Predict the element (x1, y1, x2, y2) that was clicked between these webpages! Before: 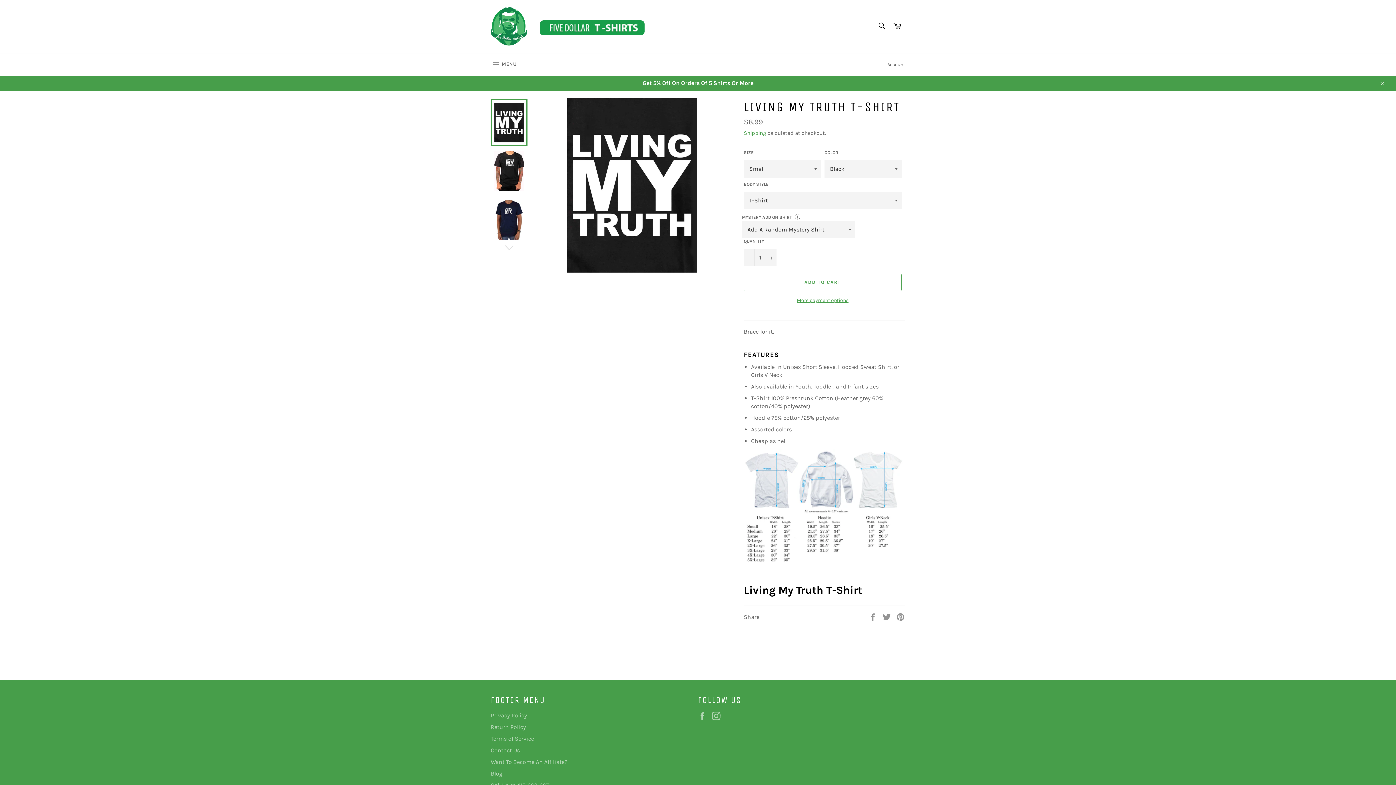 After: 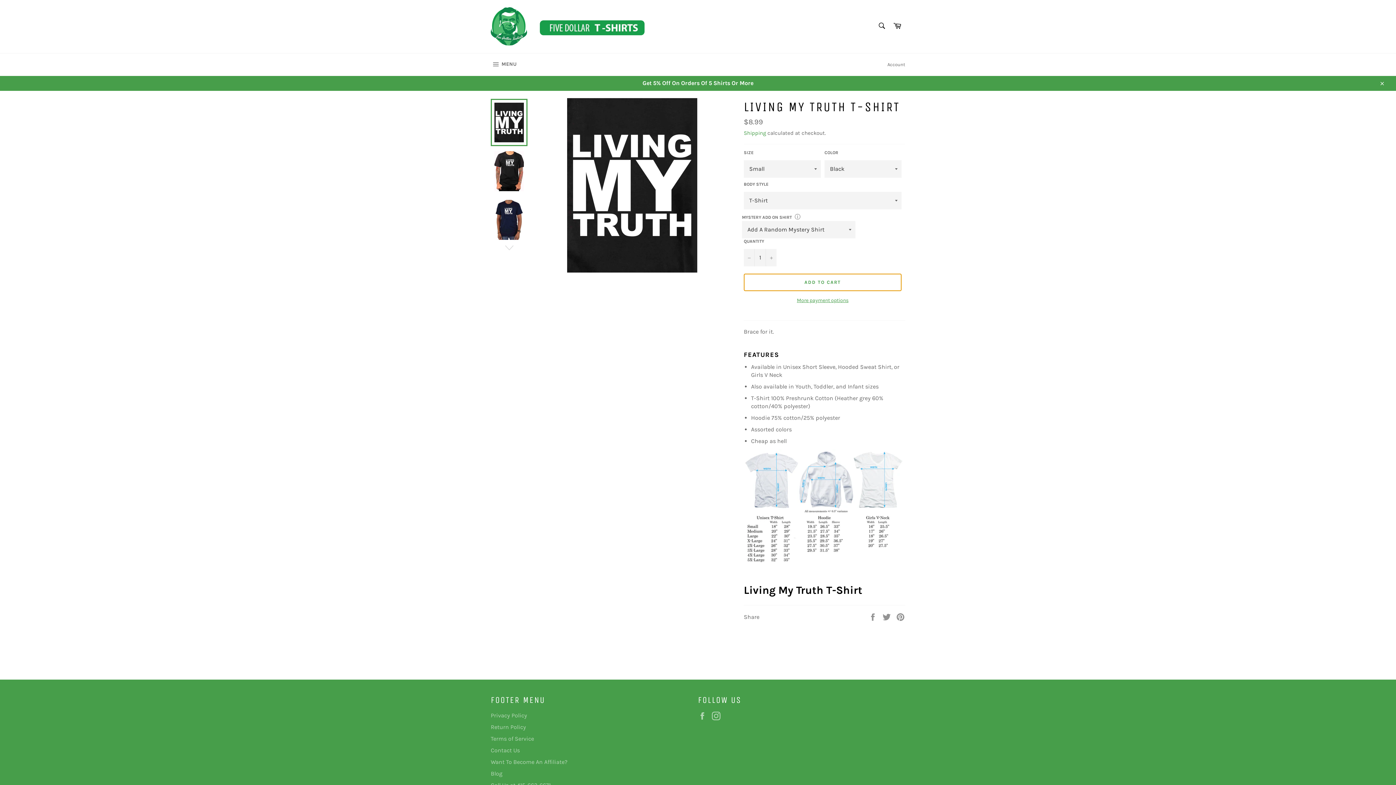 Action: bbox: (744, 273, 901, 291) label: ADD TO CART